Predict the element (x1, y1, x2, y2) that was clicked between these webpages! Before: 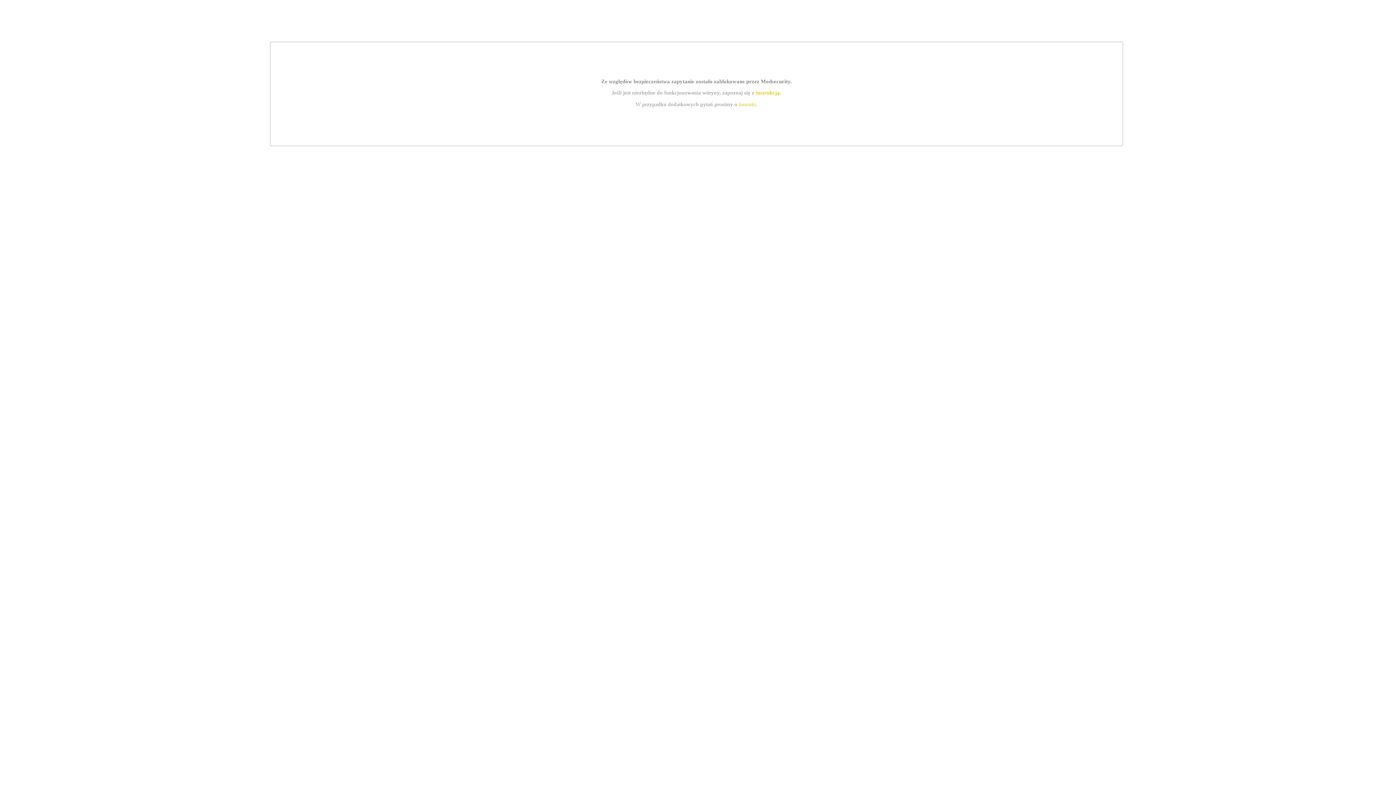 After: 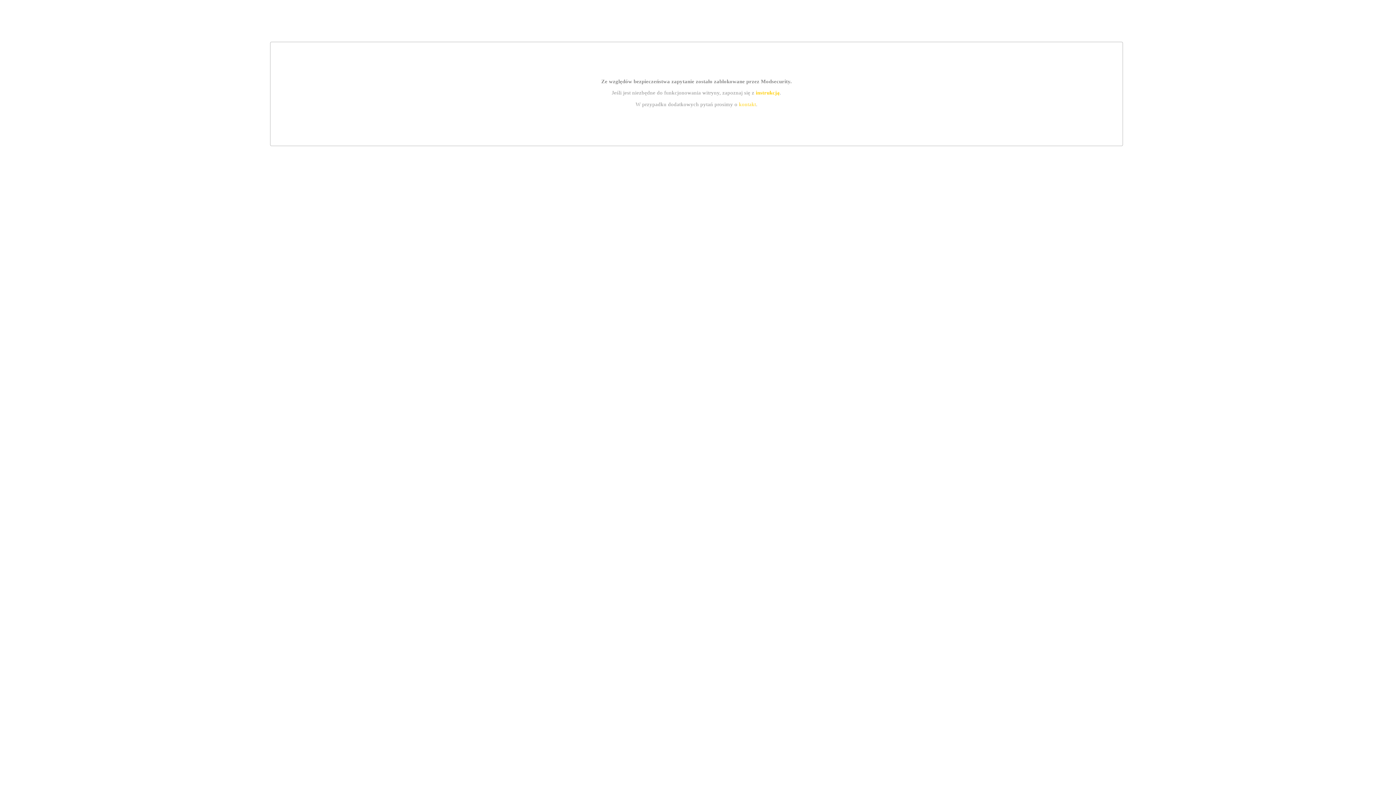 Action: label: kontakt bbox: (739, 101, 756, 107)